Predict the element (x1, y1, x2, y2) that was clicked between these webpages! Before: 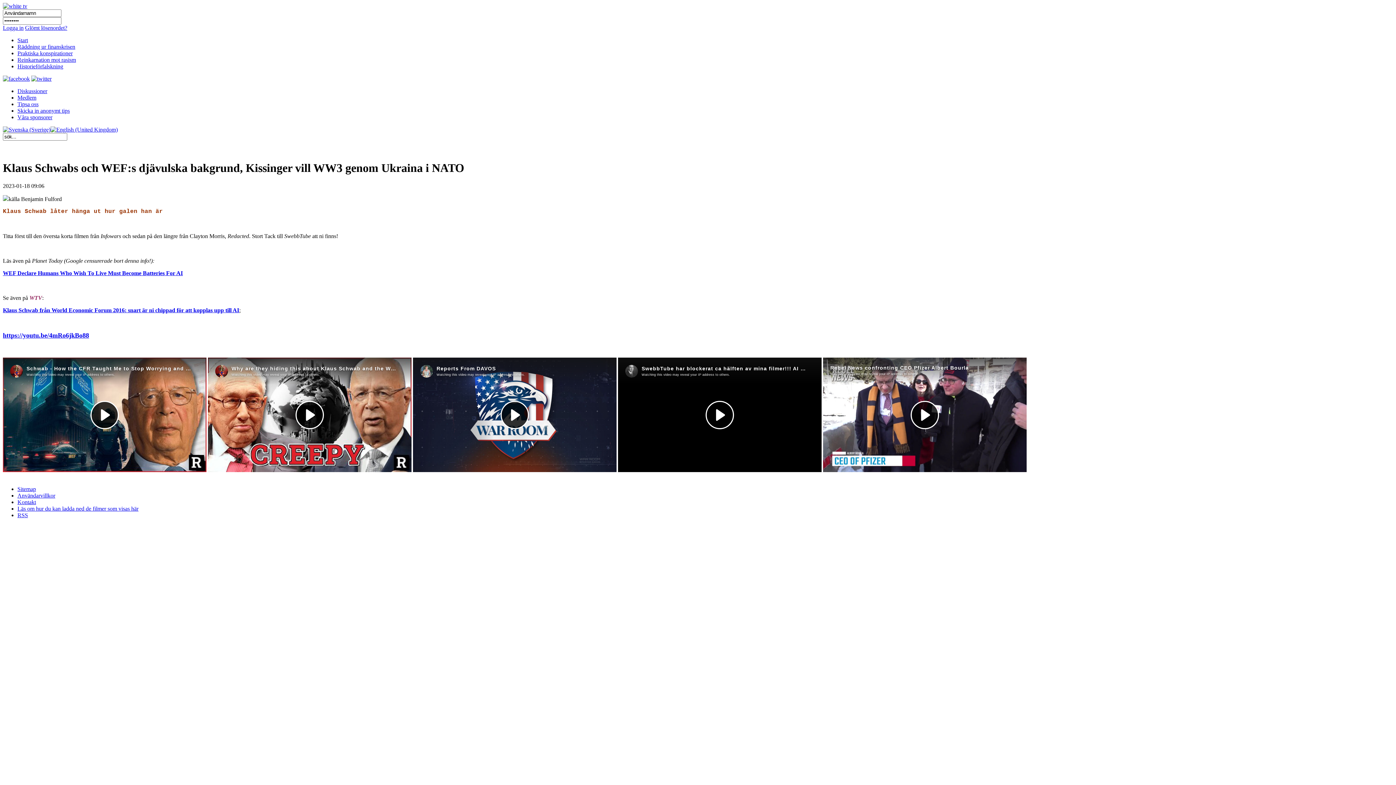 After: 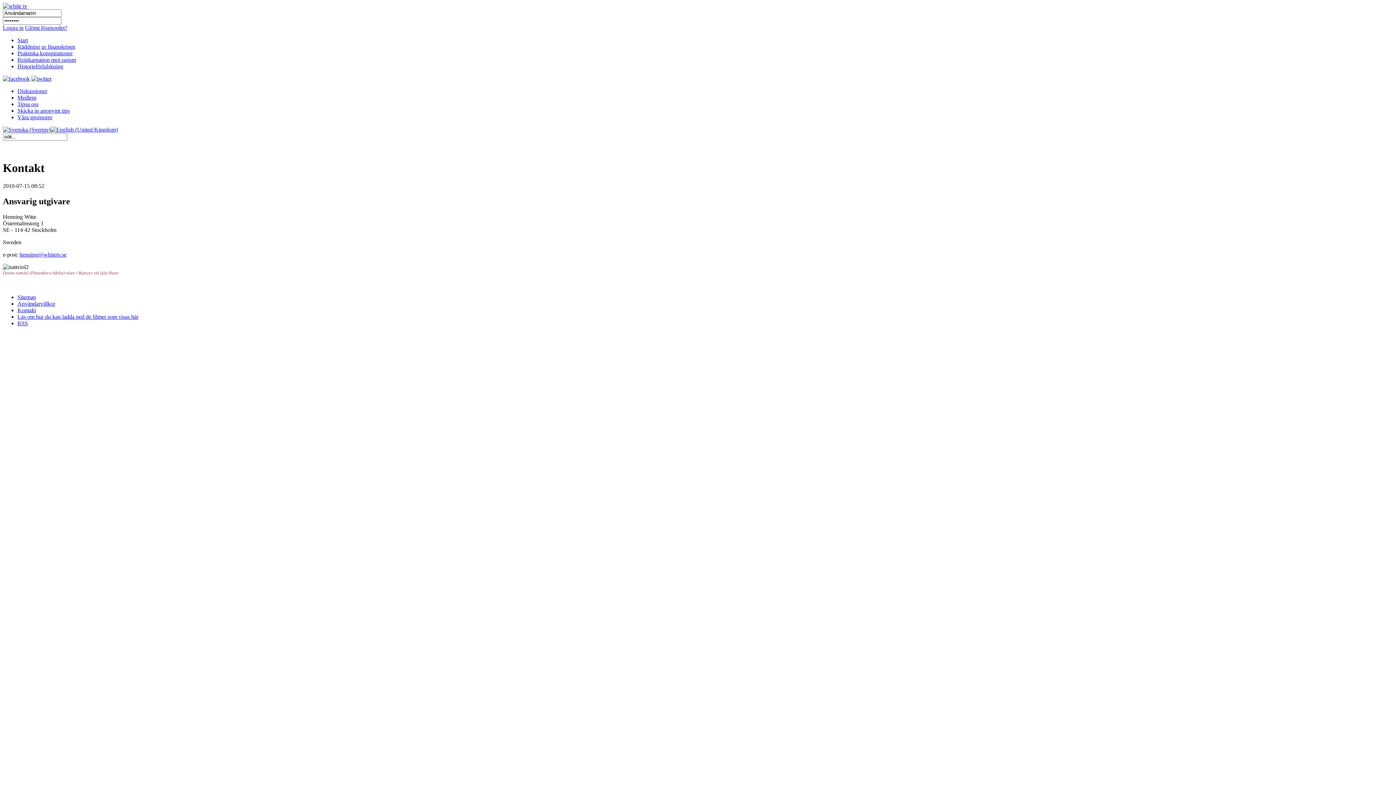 Action: bbox: (17, 499, 36, 505) label: Kontakt